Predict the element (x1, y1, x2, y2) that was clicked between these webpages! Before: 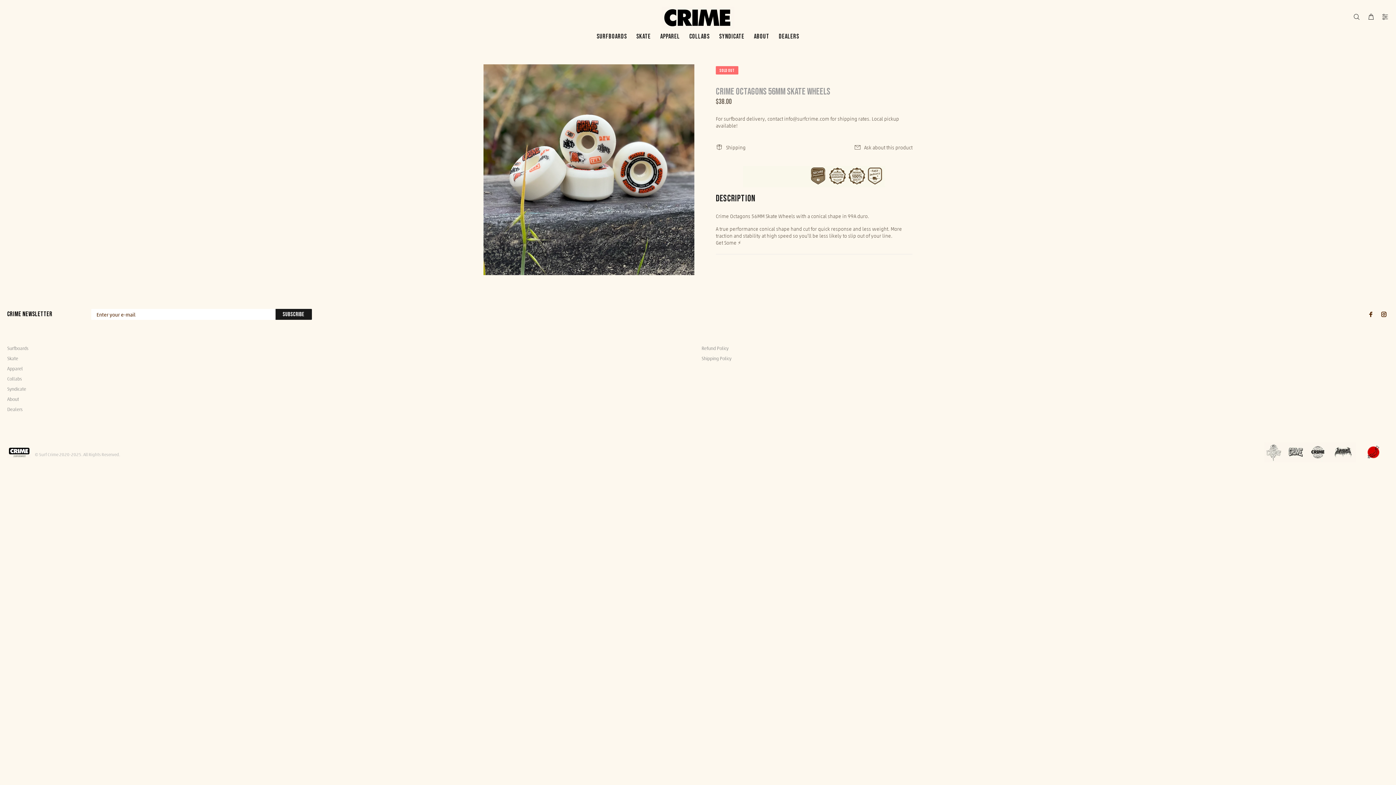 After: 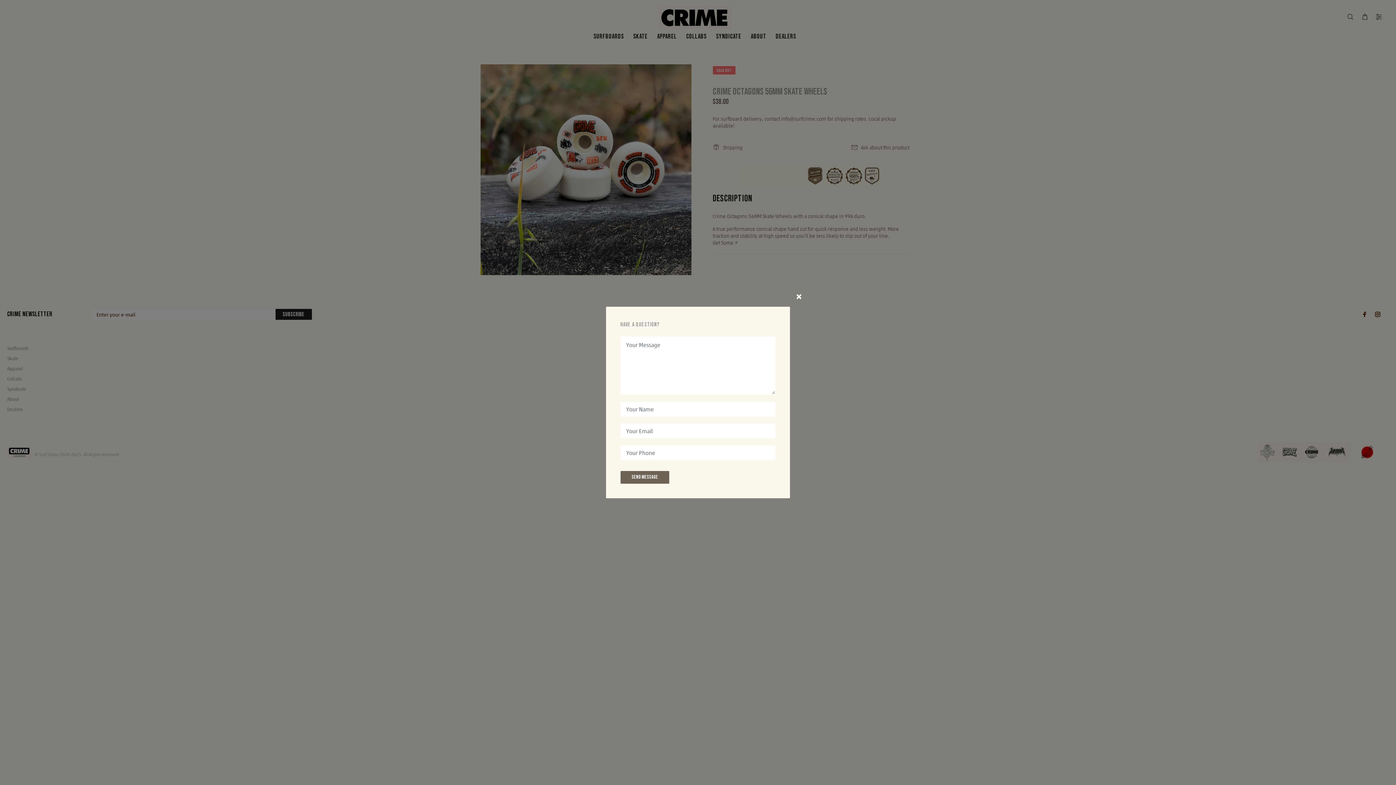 Action: bbox: (849, 141, 912, 154) label: Ask about this product